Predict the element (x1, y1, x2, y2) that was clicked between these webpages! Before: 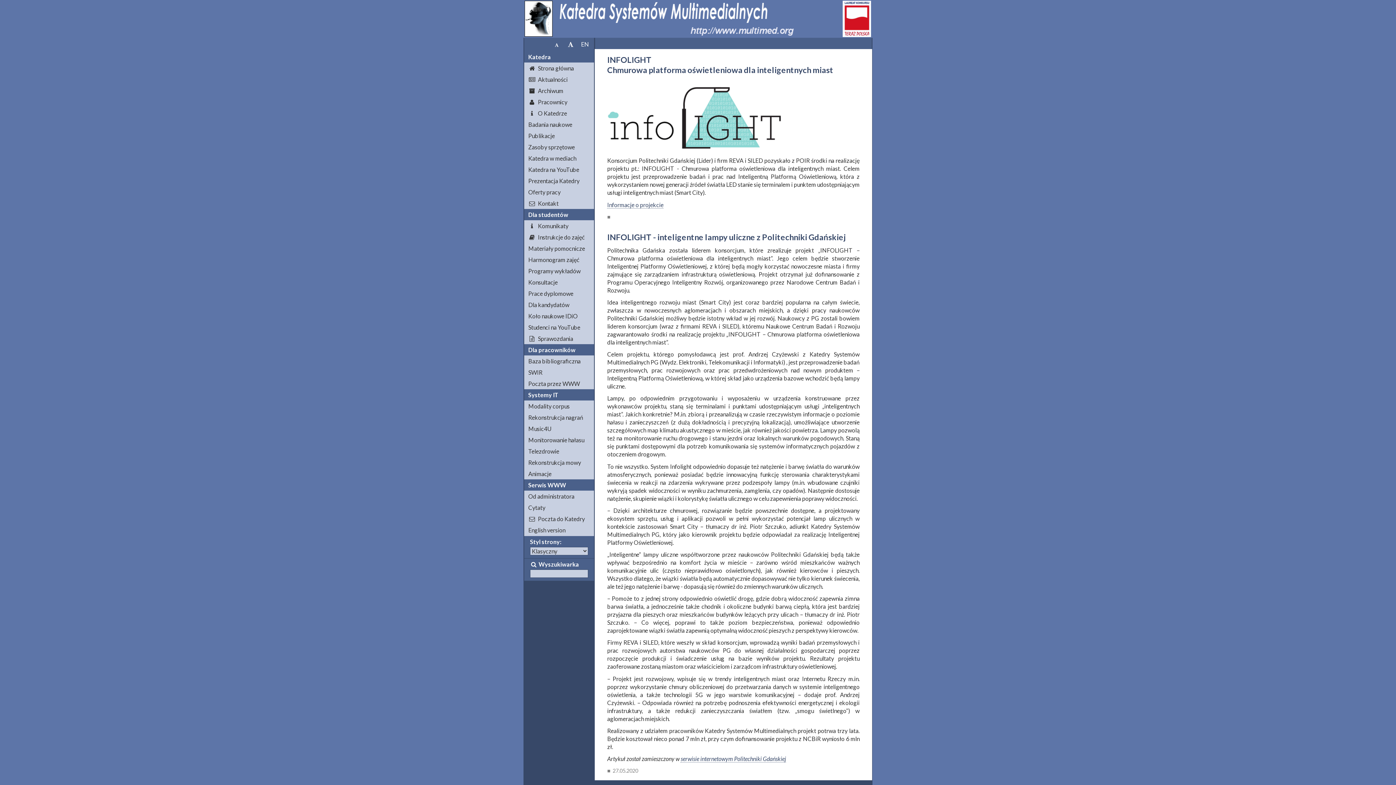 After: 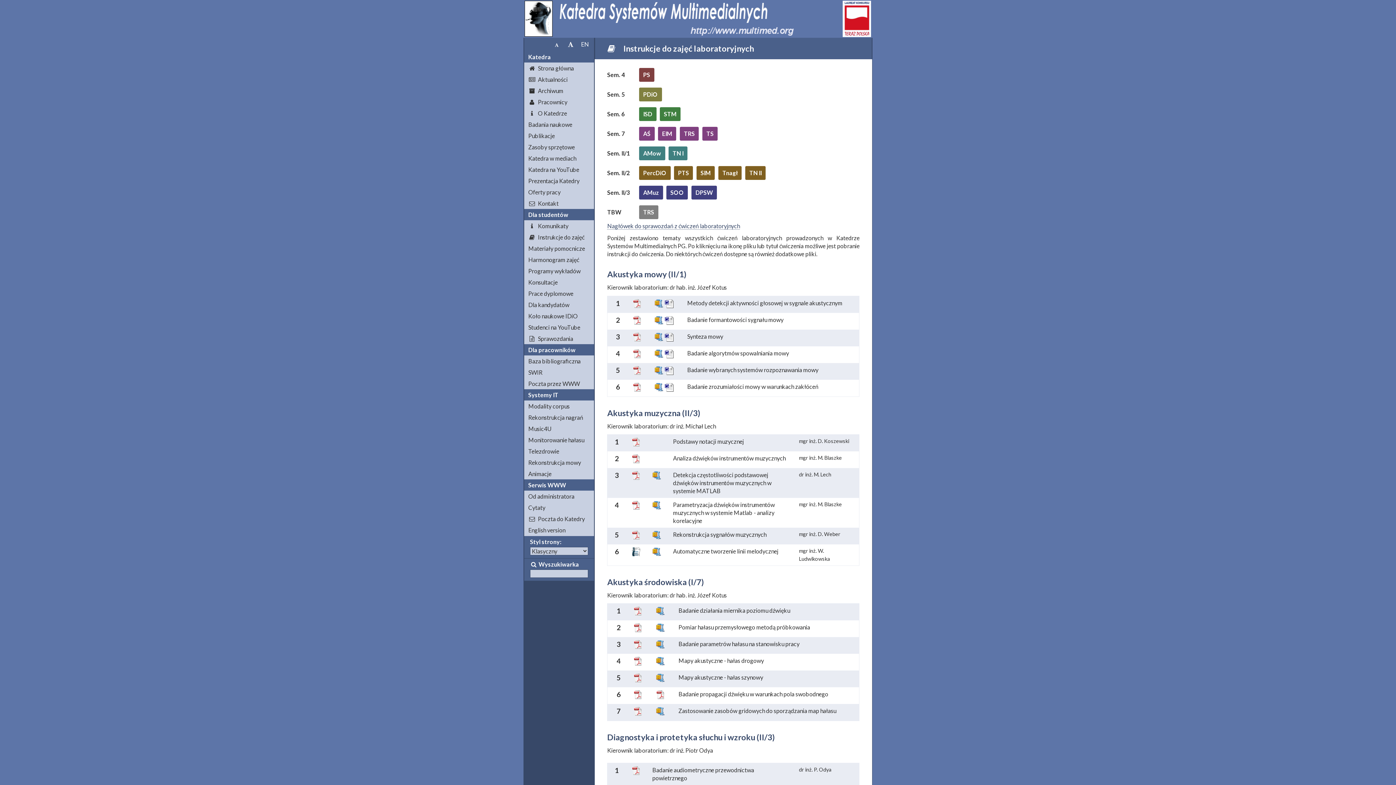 Action: label:   Instrukcje do zajęć bbox: (524, 231, 594, 243)